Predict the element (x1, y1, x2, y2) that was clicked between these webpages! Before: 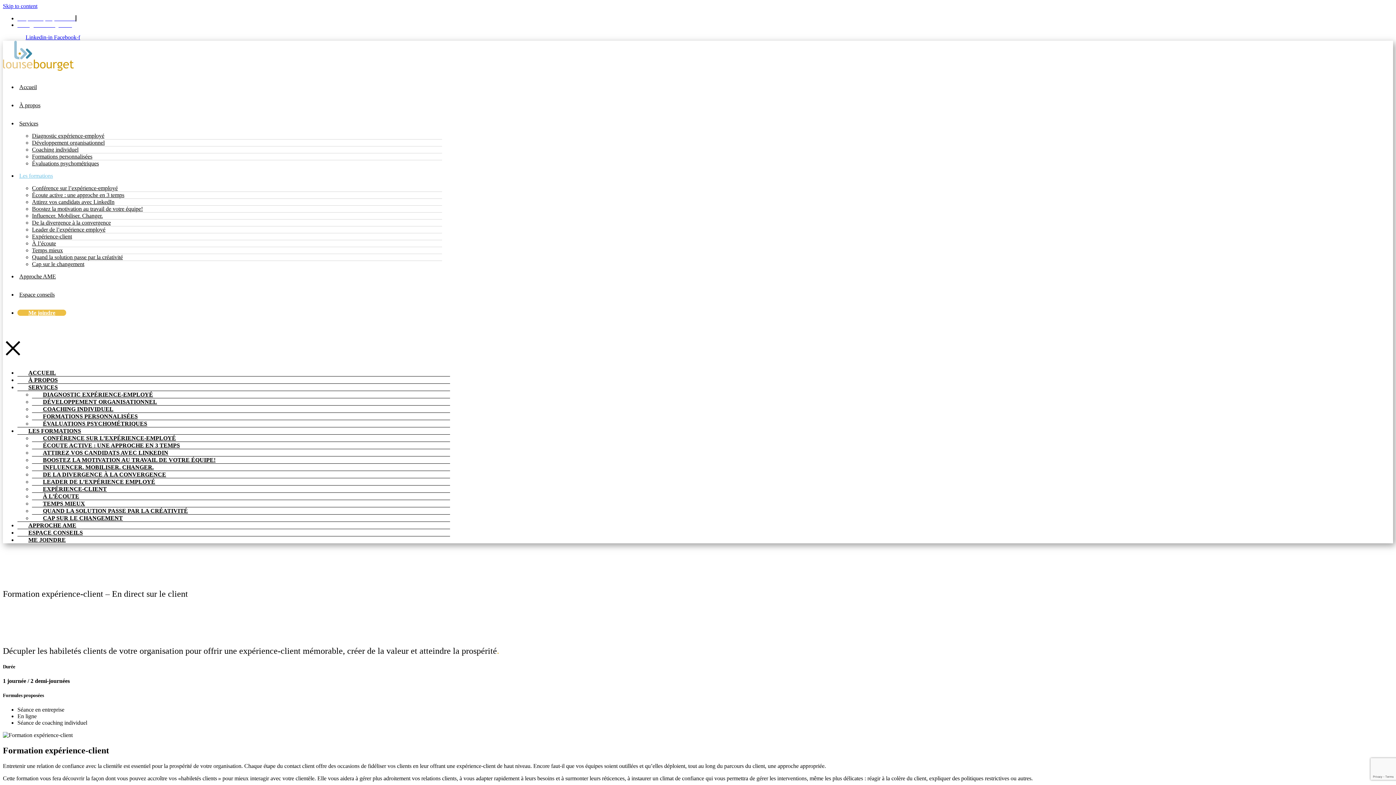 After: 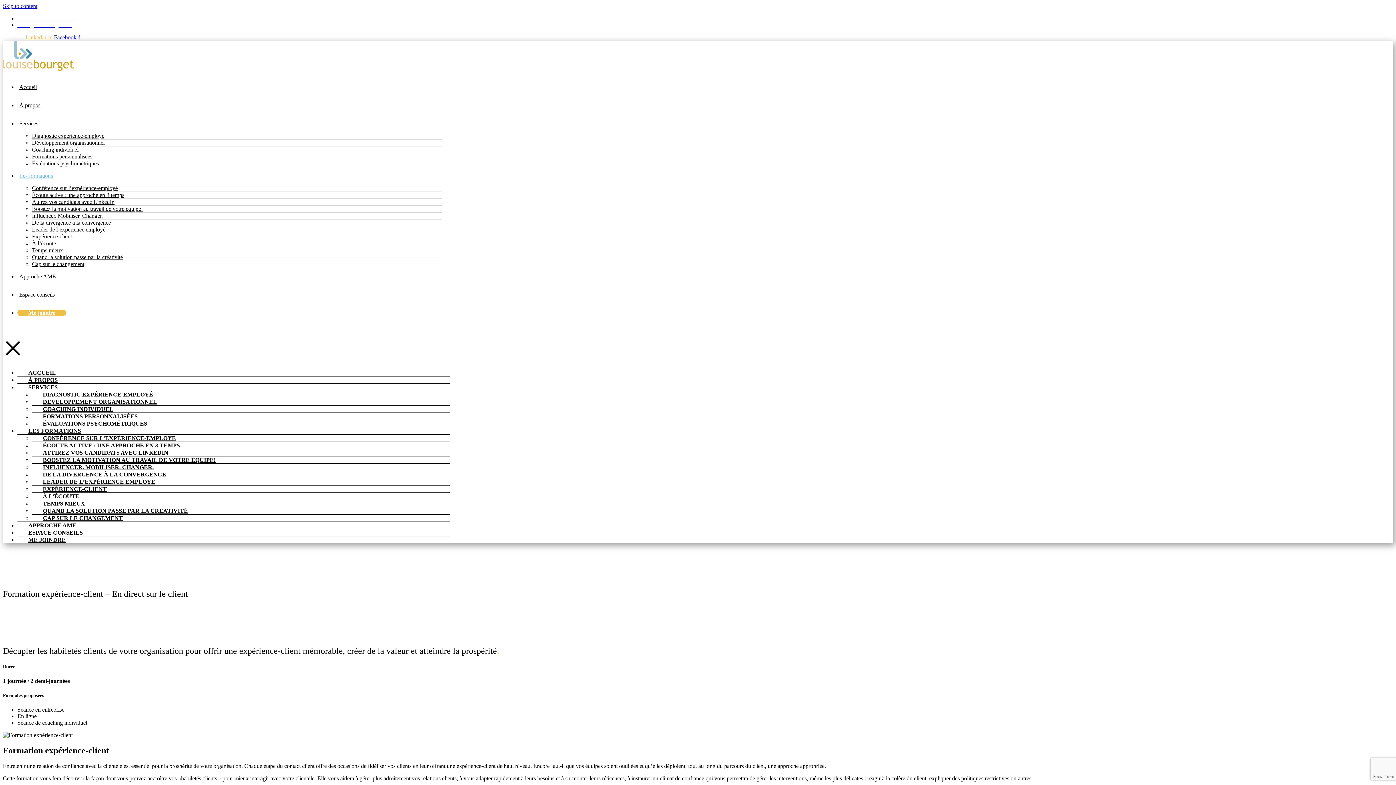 Action: label: Linkedin-in  bbox: (25, 34, 54, 40)